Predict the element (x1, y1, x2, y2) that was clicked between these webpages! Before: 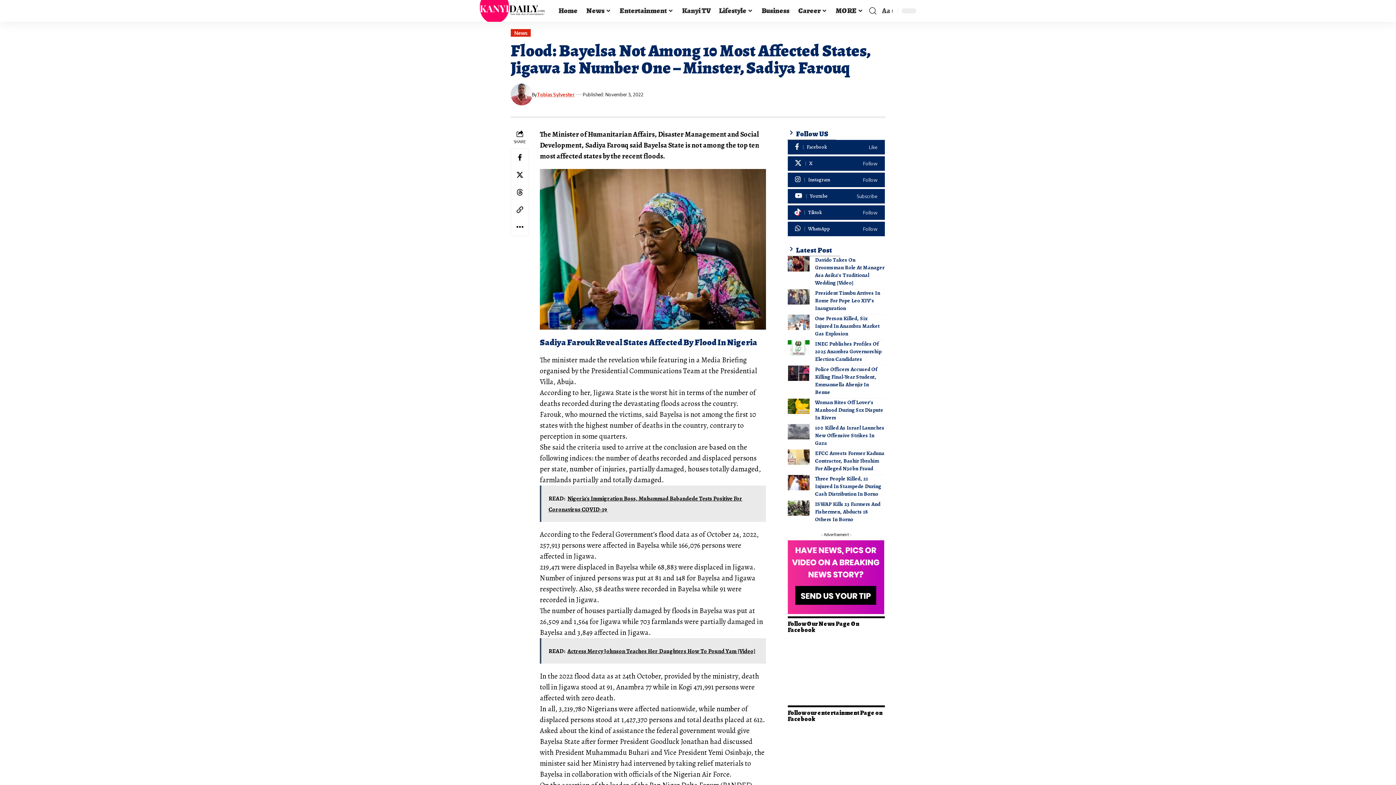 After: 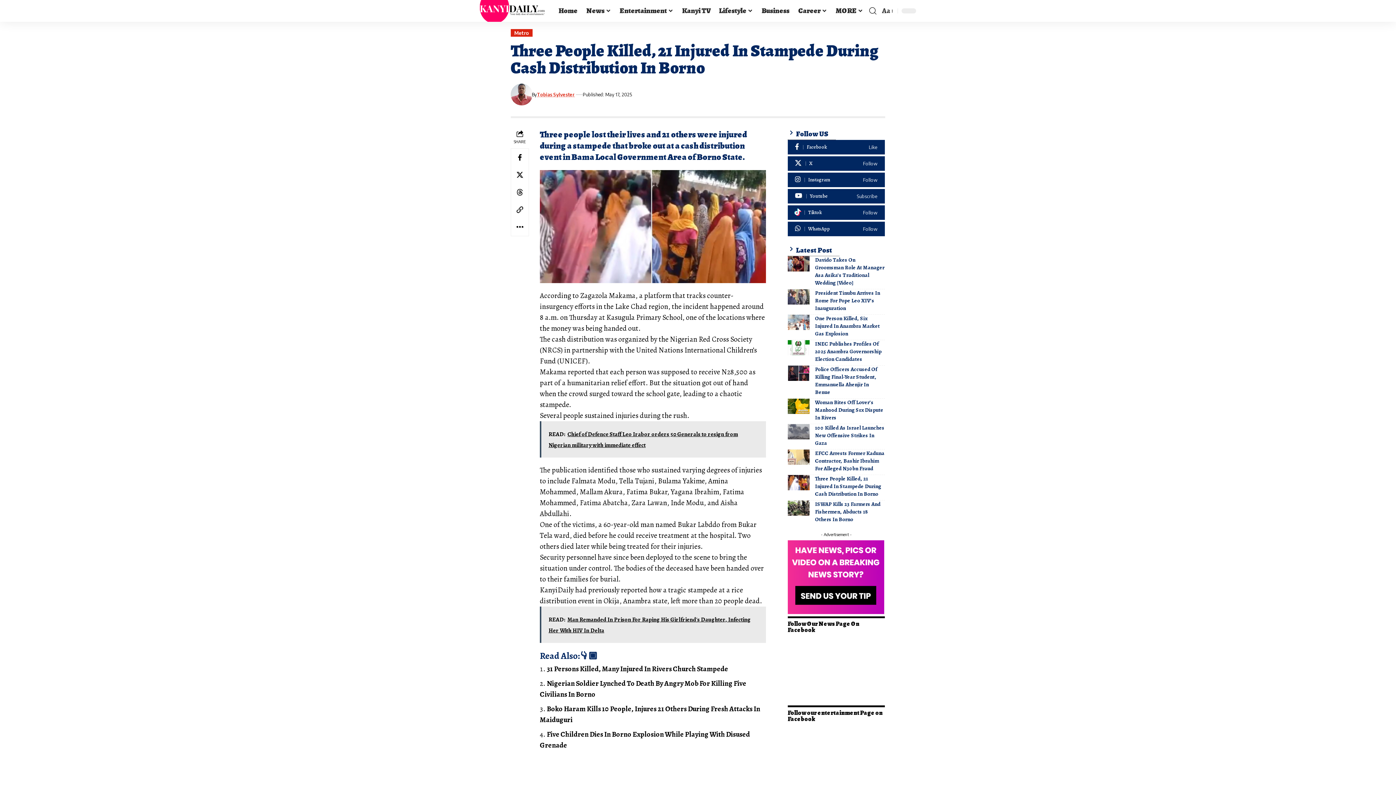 Action: label: Three People Killed, 21 Injured In Stampede During Cash Distribution In Borno bbox: (815, 475, 881, 497)